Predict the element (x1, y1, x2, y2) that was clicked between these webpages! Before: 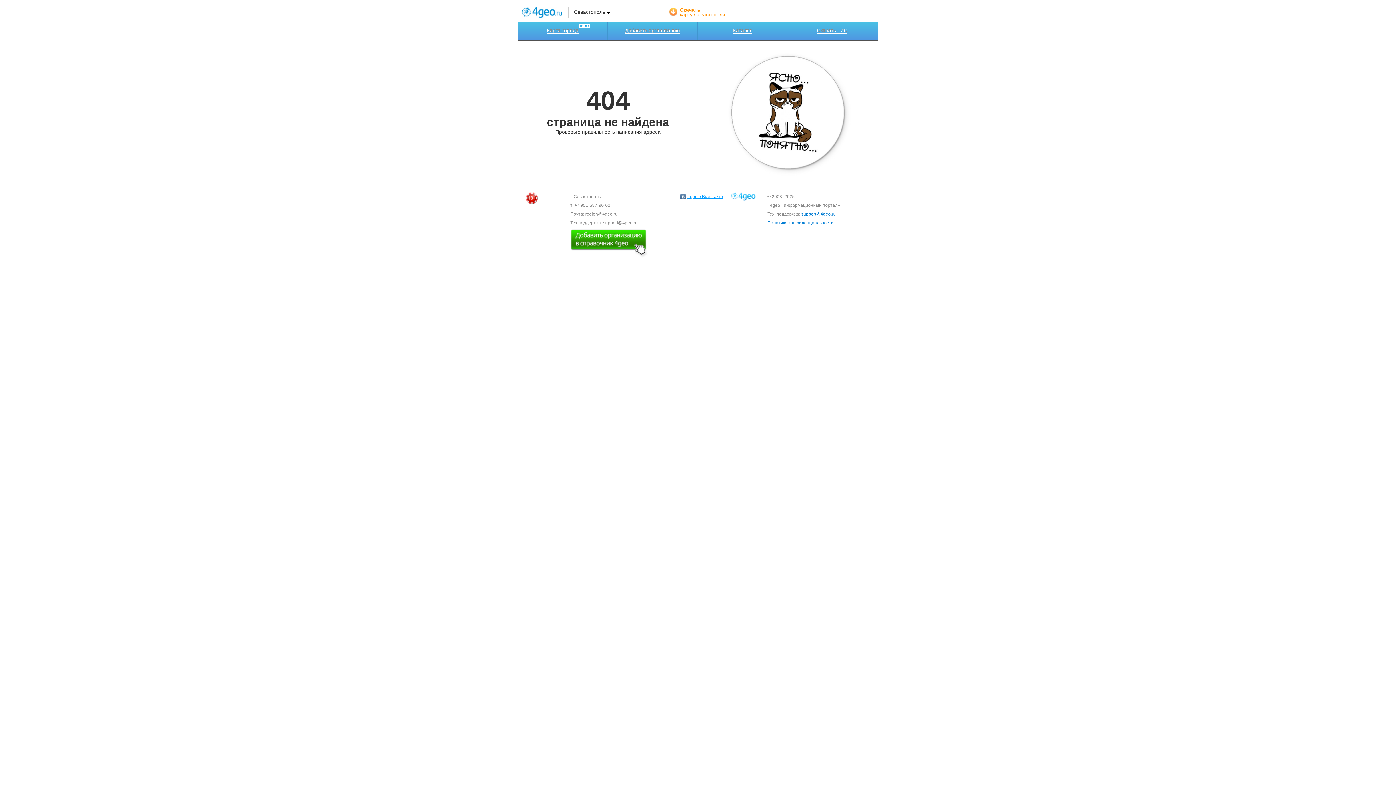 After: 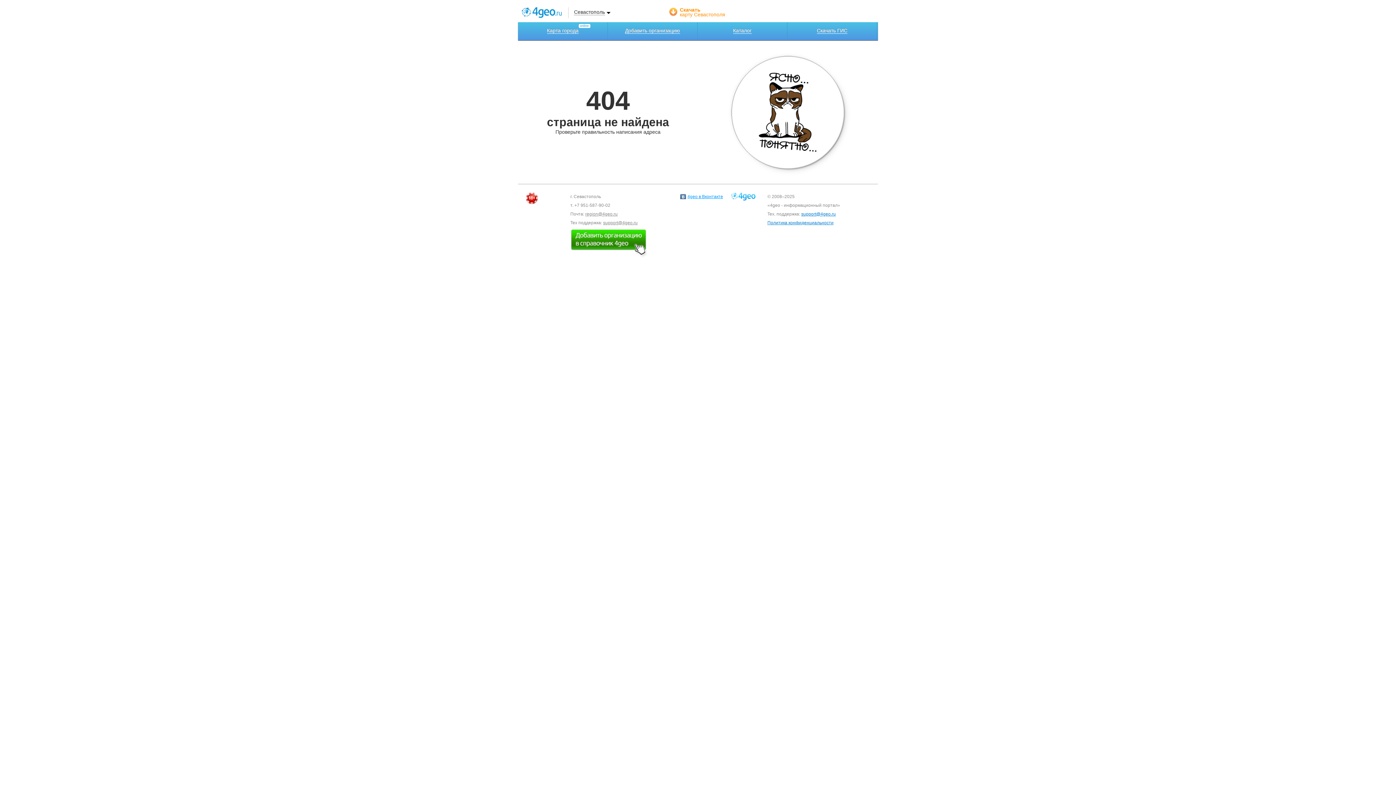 Action: bbox: (801, 211, 836, 216) label: support@4geo.ru